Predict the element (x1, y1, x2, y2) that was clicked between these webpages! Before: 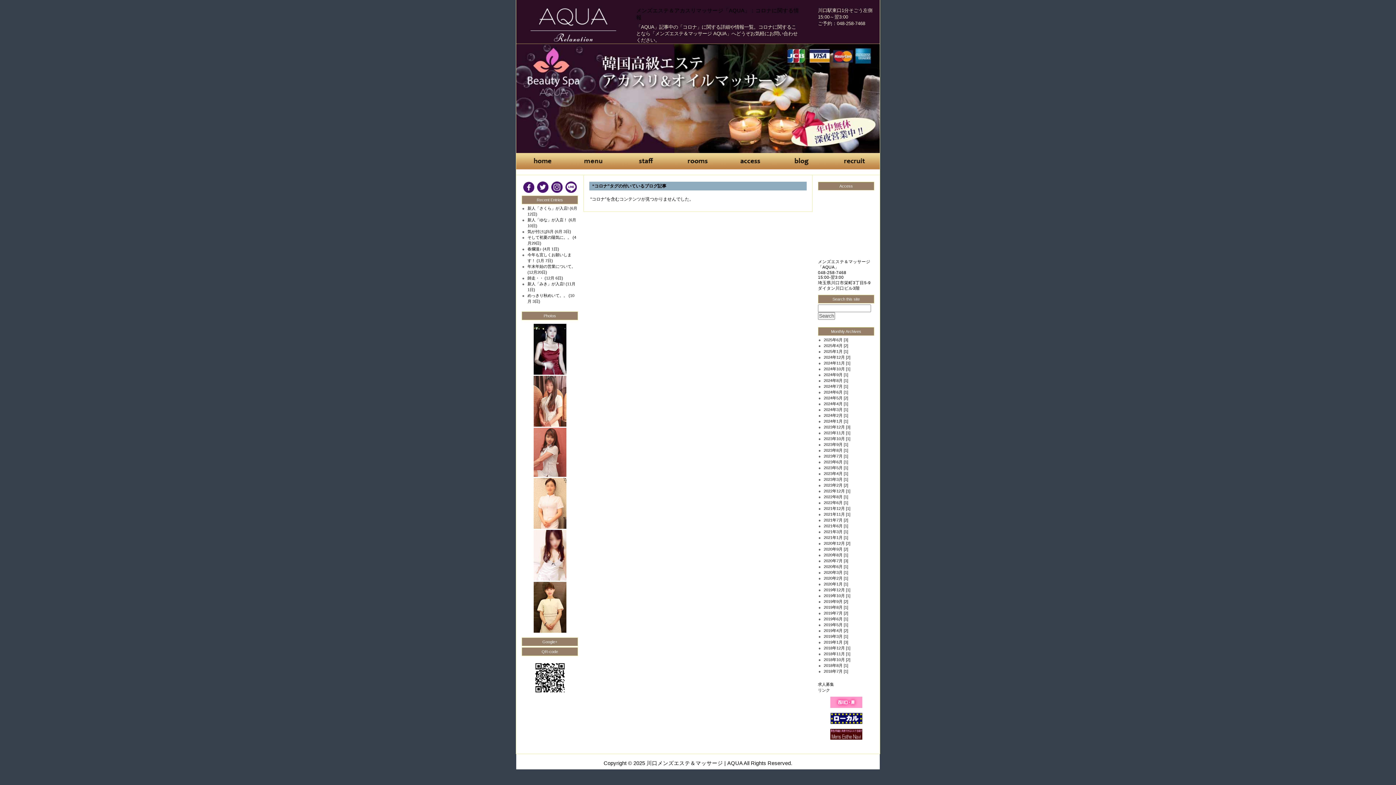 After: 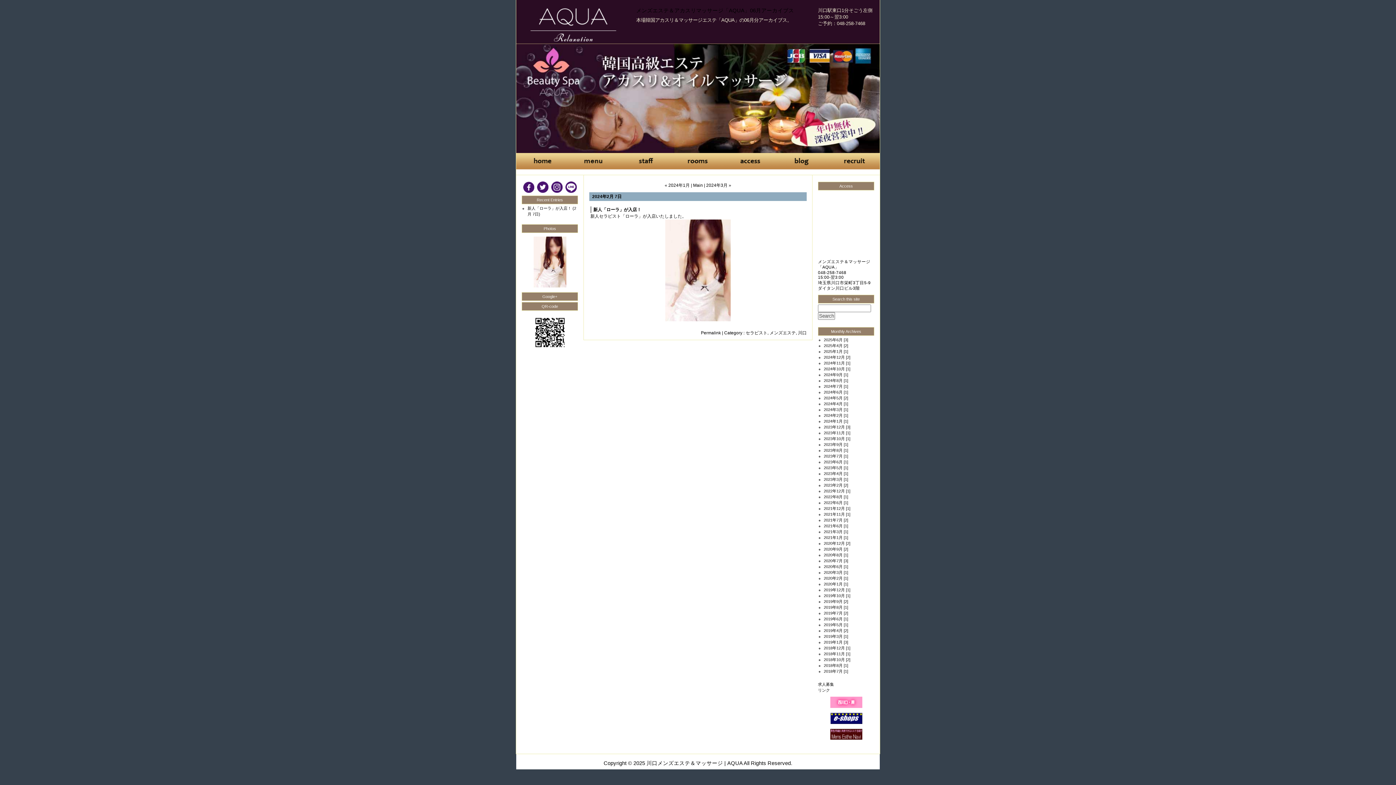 Action: label: 2024年2月 bbox: (824, 413, 842, 417)